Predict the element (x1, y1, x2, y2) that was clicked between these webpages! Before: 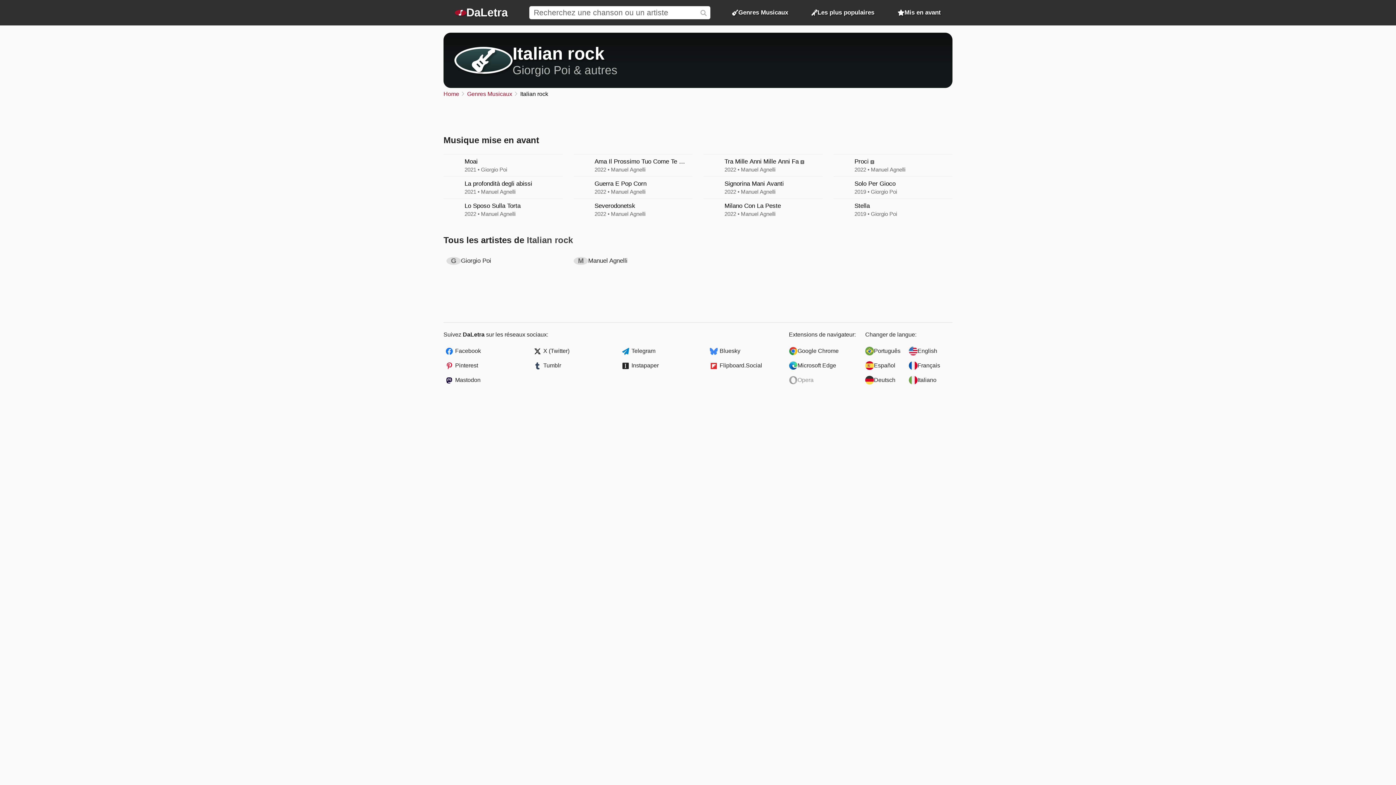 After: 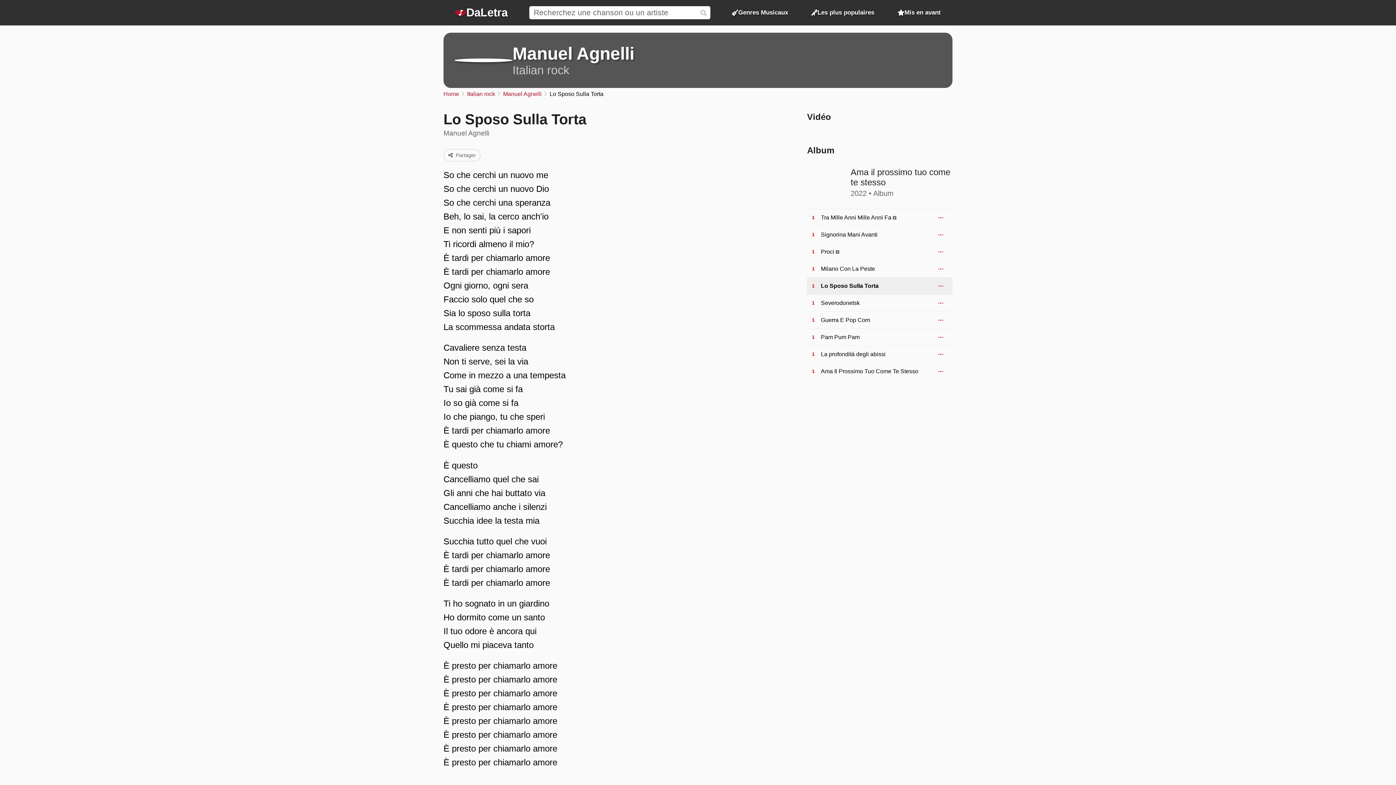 Action: label: Lo Sposo Sulla Torta

2022 • Manuel Agnelli bbox: (443, 198, 562, 220)